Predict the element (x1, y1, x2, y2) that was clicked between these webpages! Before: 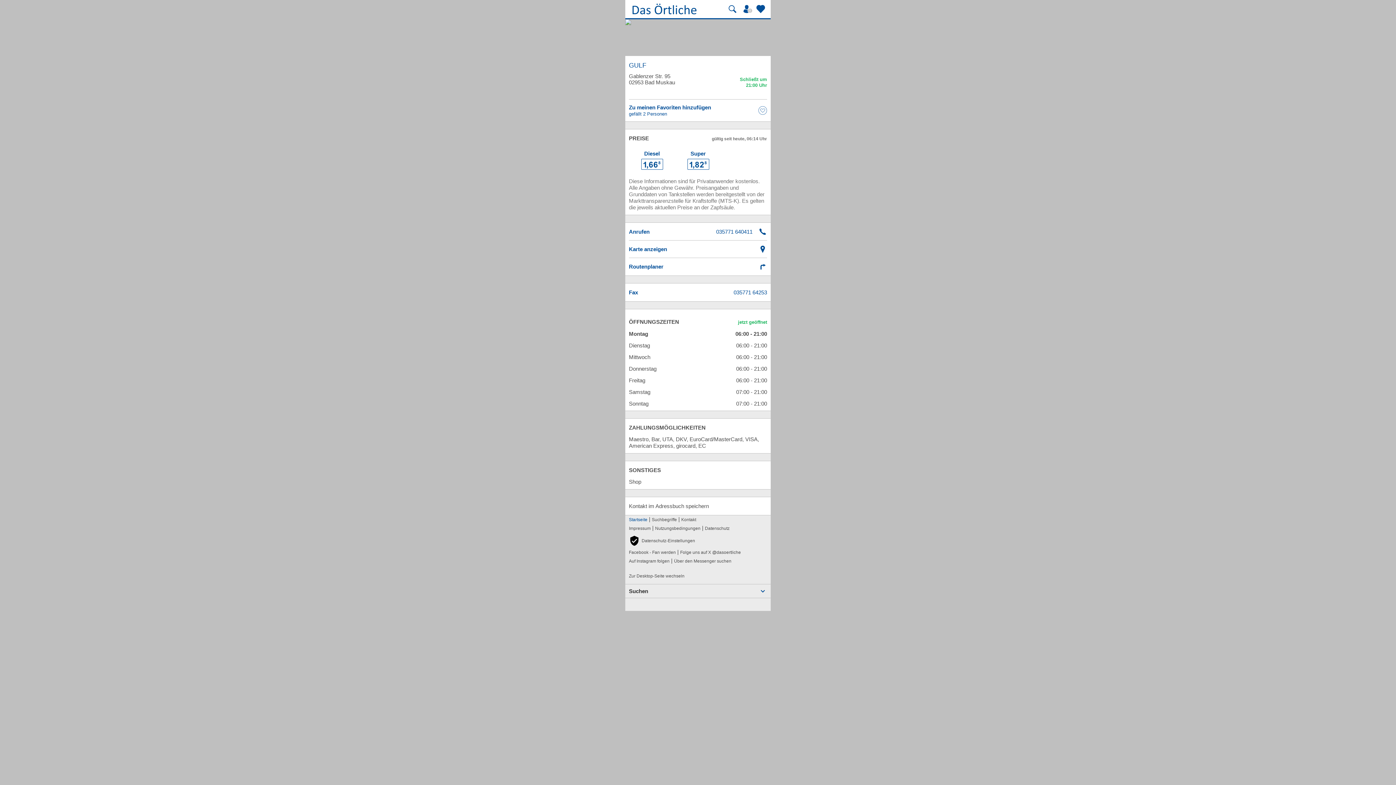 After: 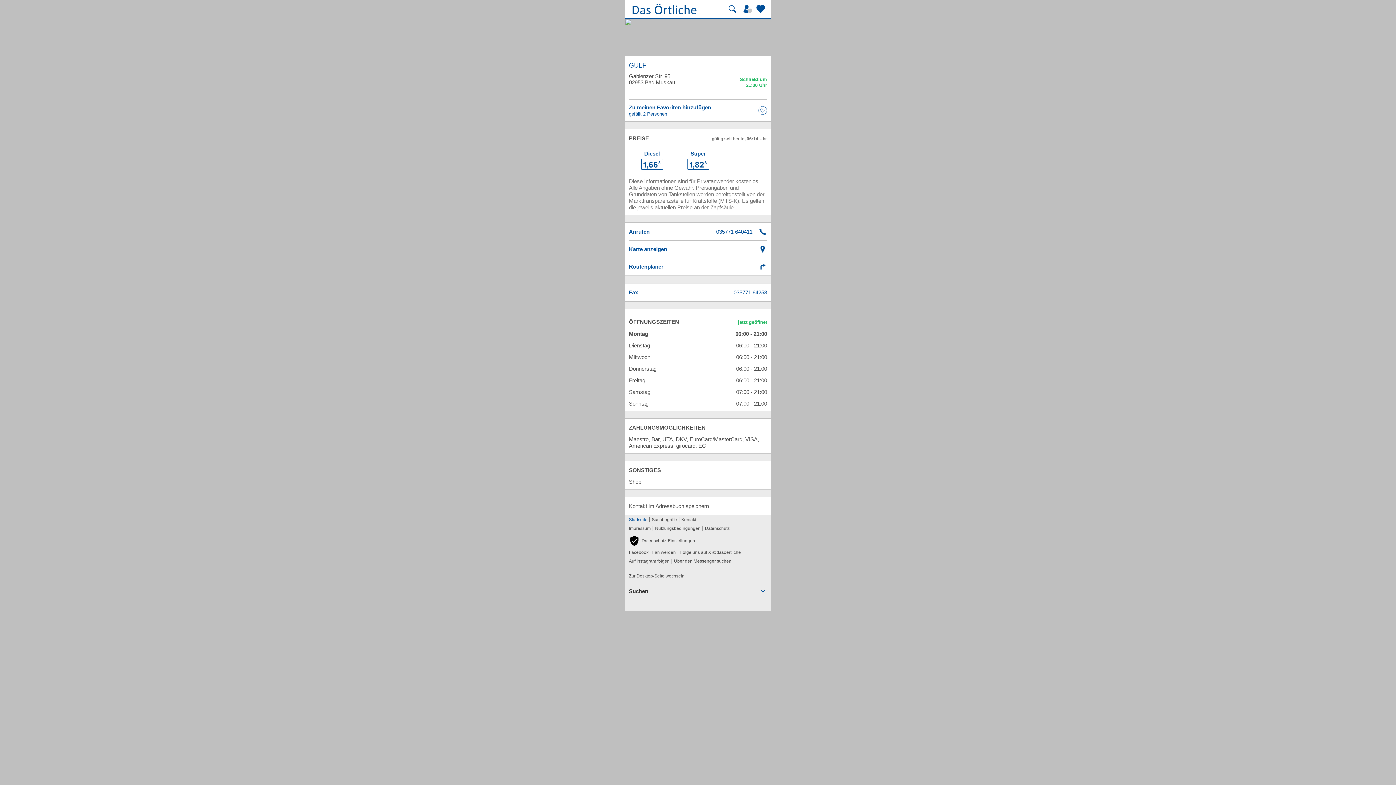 Action: label: Karte anzeigen bbox: (629, 240, 767, 257)